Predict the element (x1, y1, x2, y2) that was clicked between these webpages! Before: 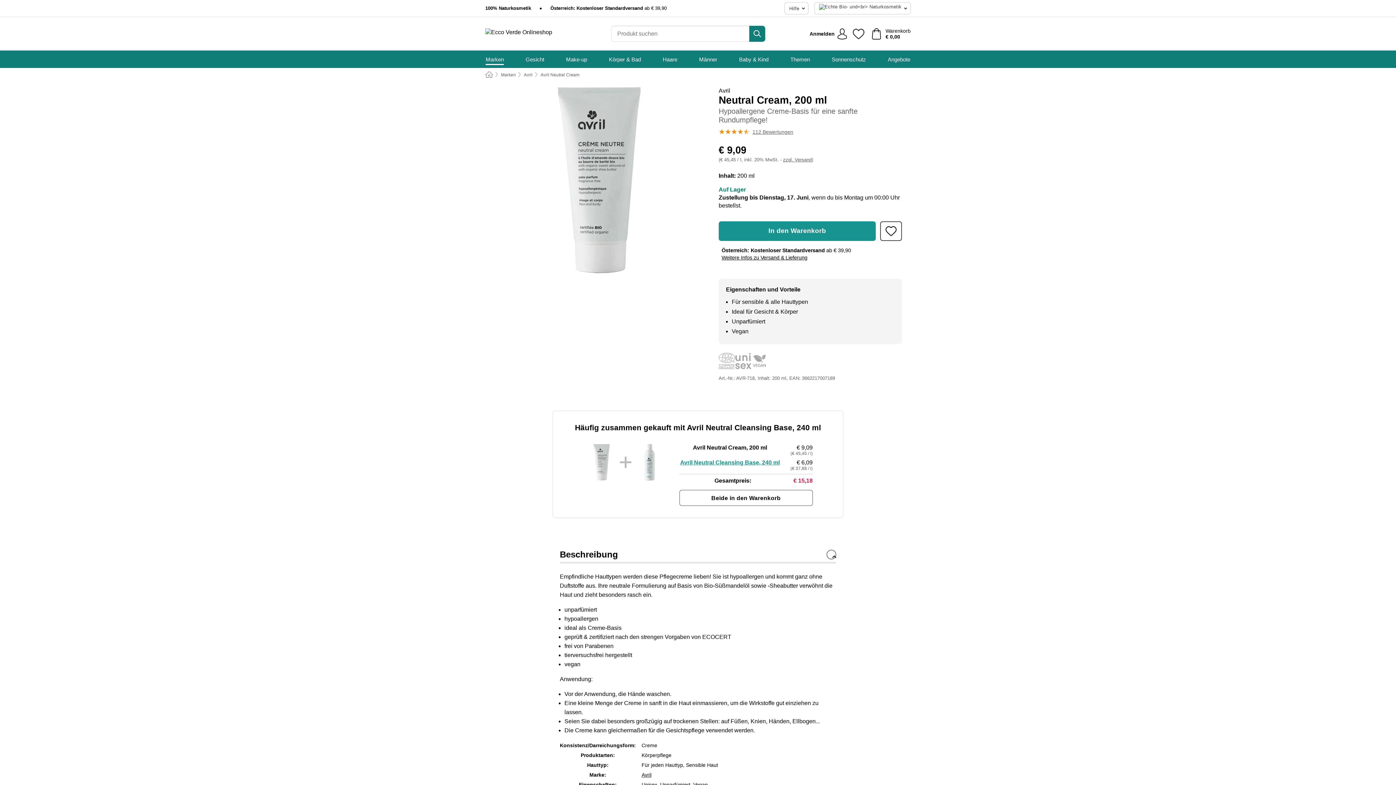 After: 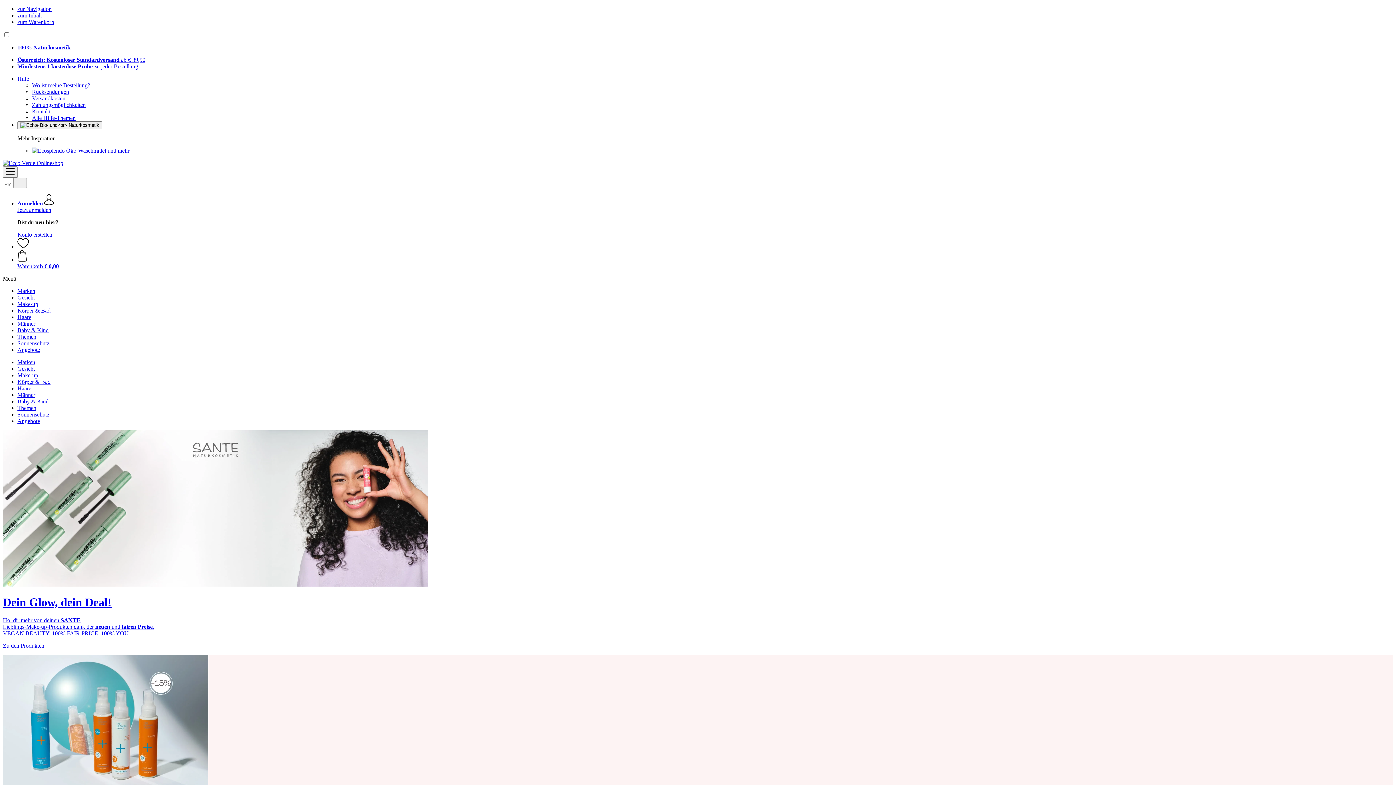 Action: bbox: (482, 26, 568, 37)